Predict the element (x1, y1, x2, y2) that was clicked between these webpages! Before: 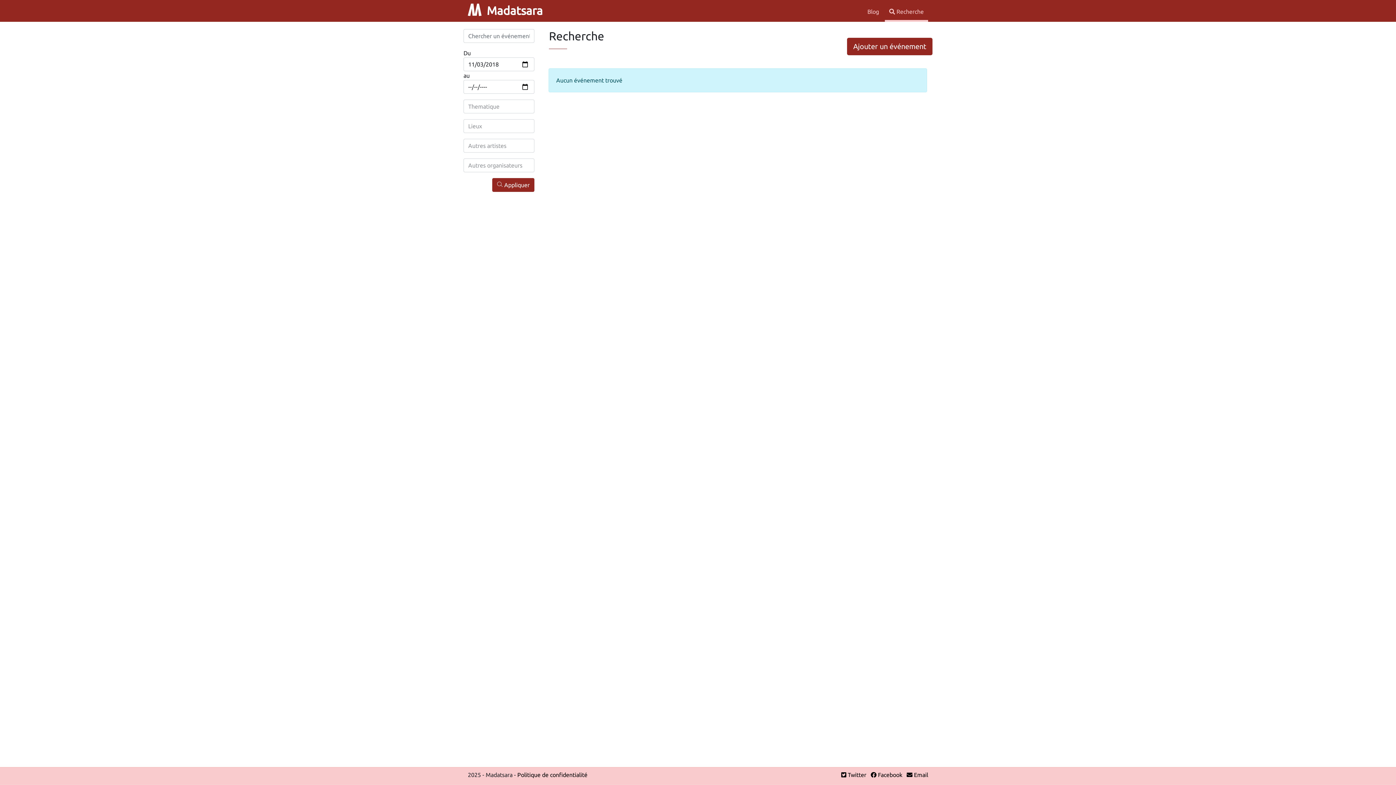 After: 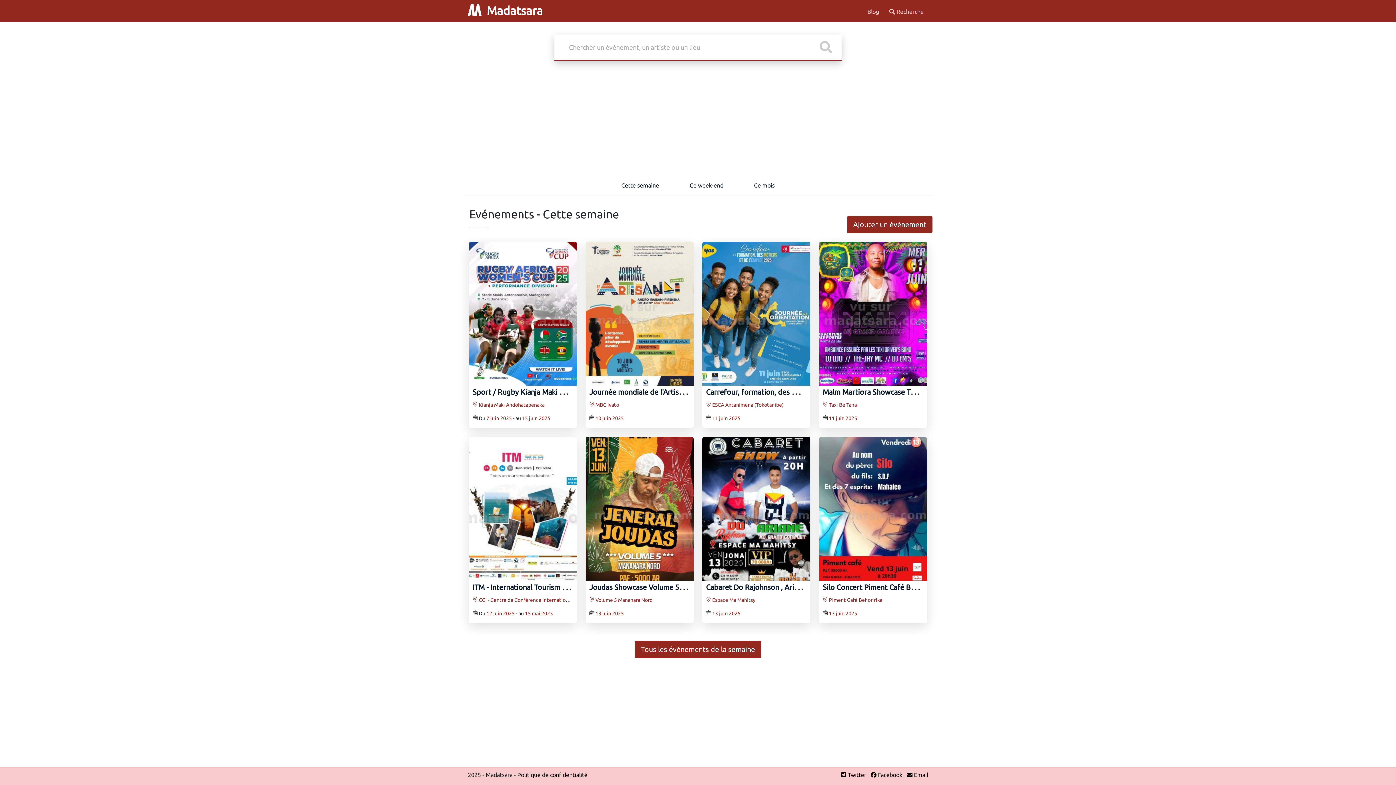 Action: bbox: (468, 4, 542, 17) label:  Madatsara